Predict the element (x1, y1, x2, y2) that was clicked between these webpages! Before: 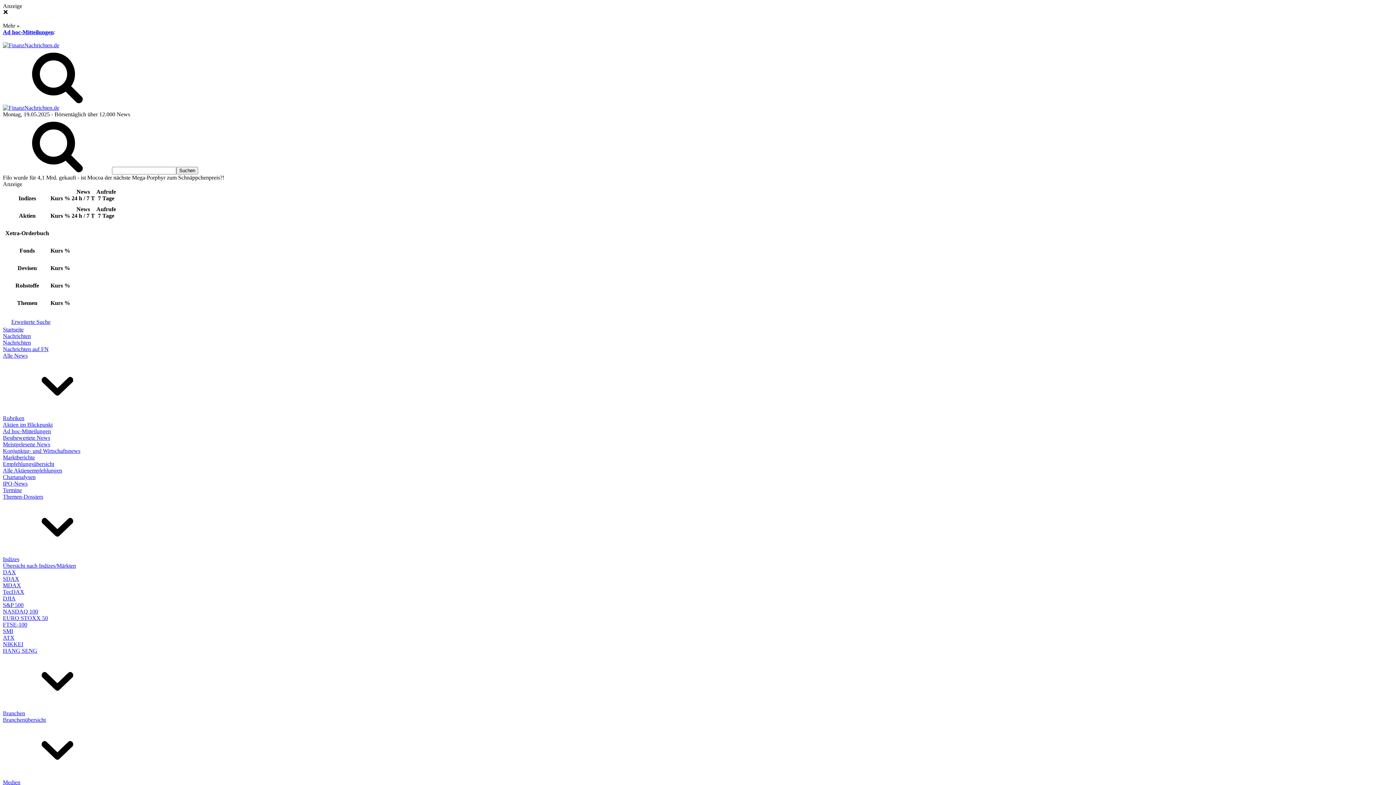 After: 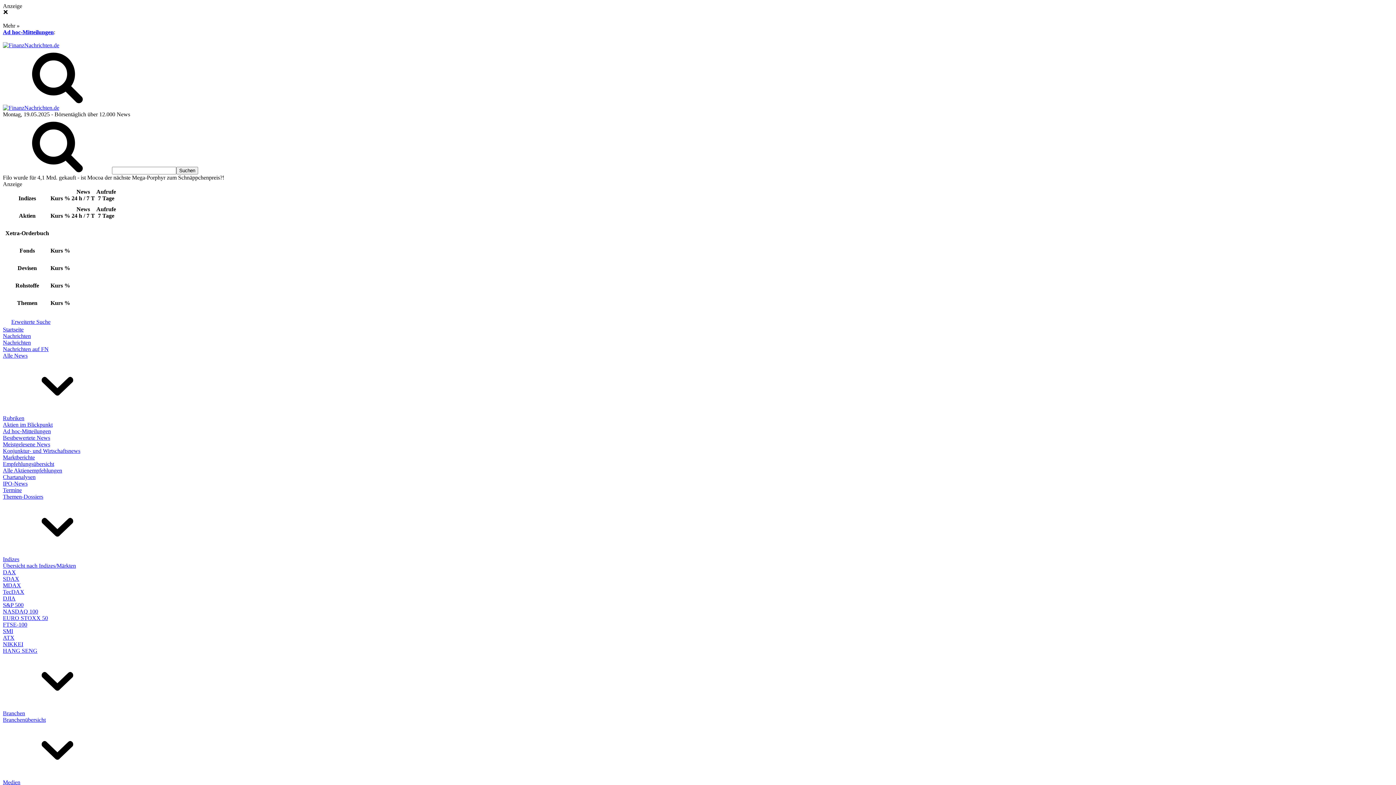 Action: bbox: (2, 434, 50, 441) label: Bestbewertete News